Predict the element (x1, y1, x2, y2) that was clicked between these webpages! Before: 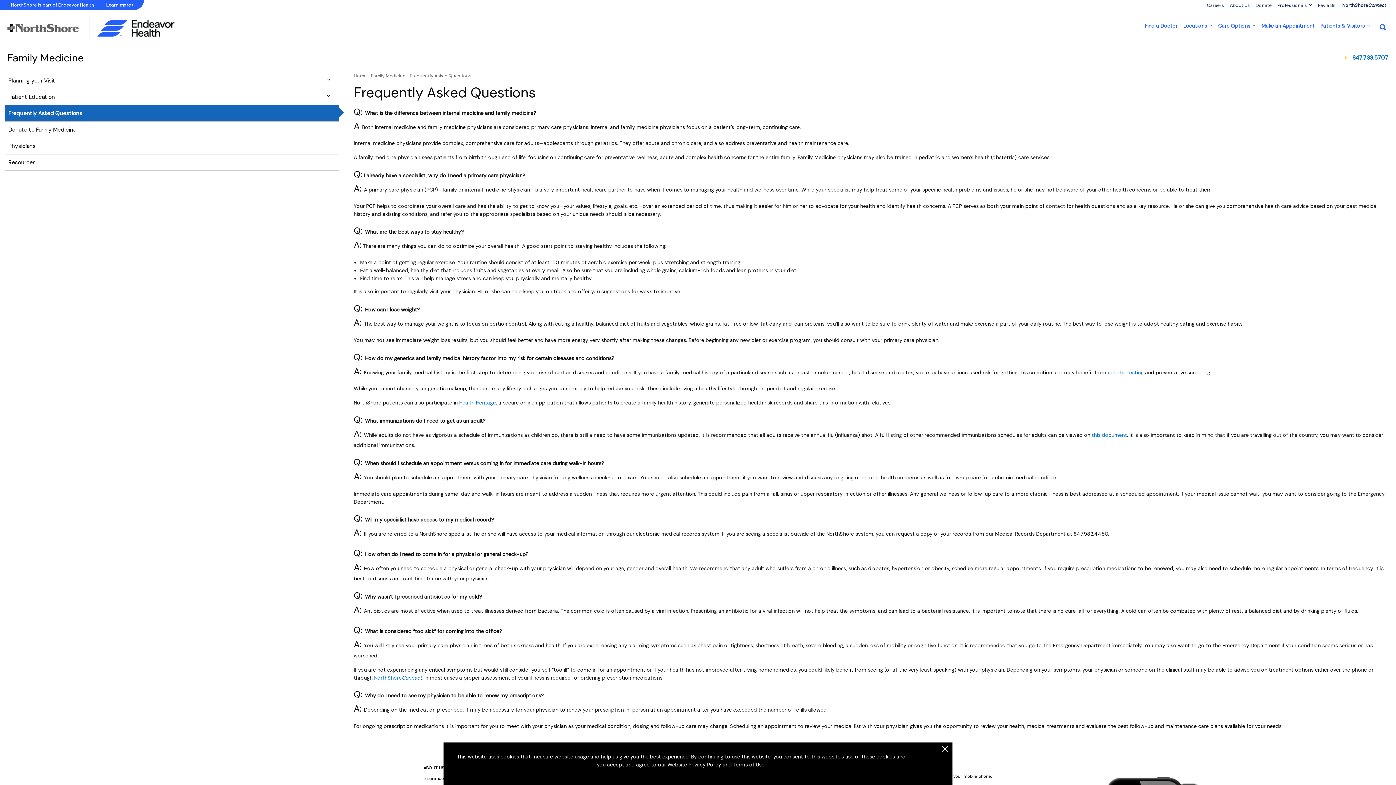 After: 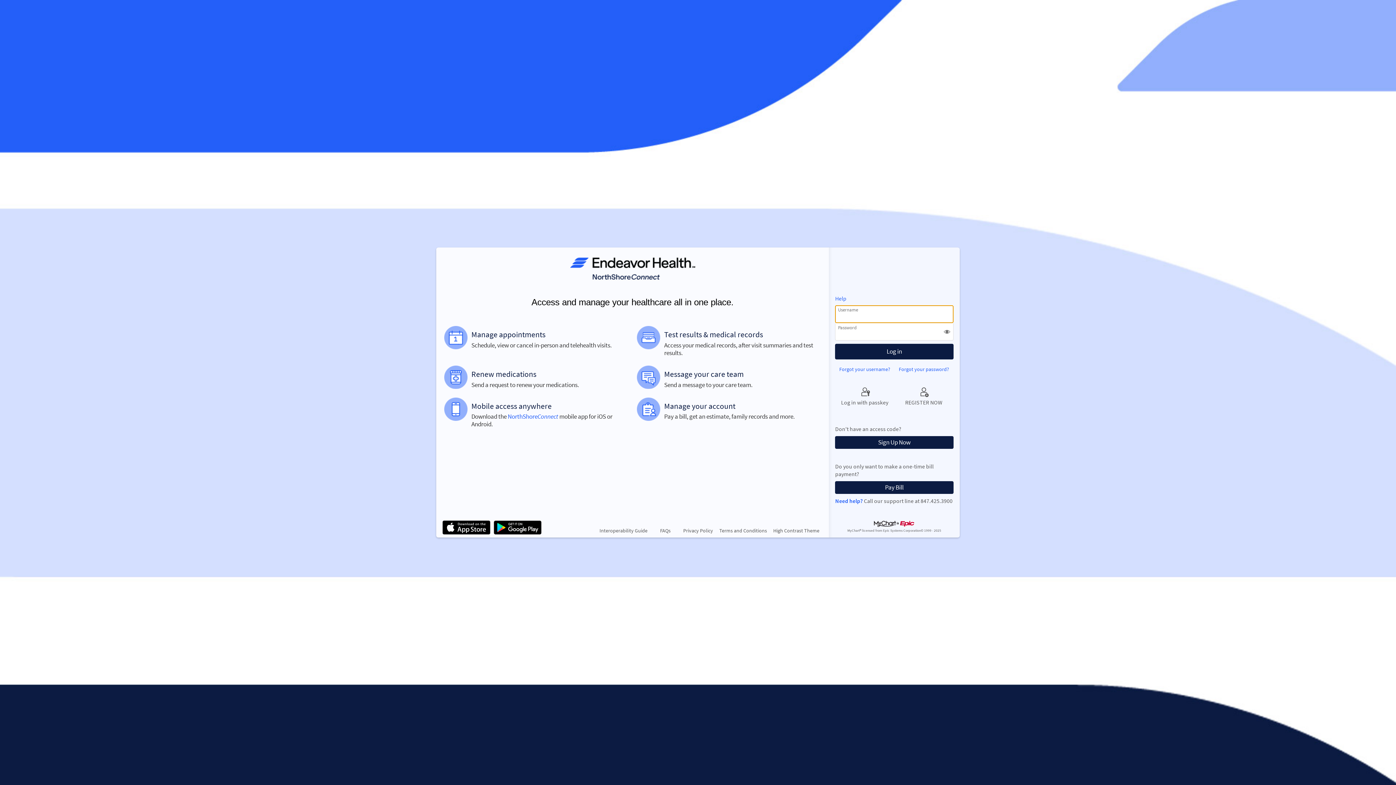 Action: bbox: (1342, 2, 1386, 8) label: NorthShoreConnect